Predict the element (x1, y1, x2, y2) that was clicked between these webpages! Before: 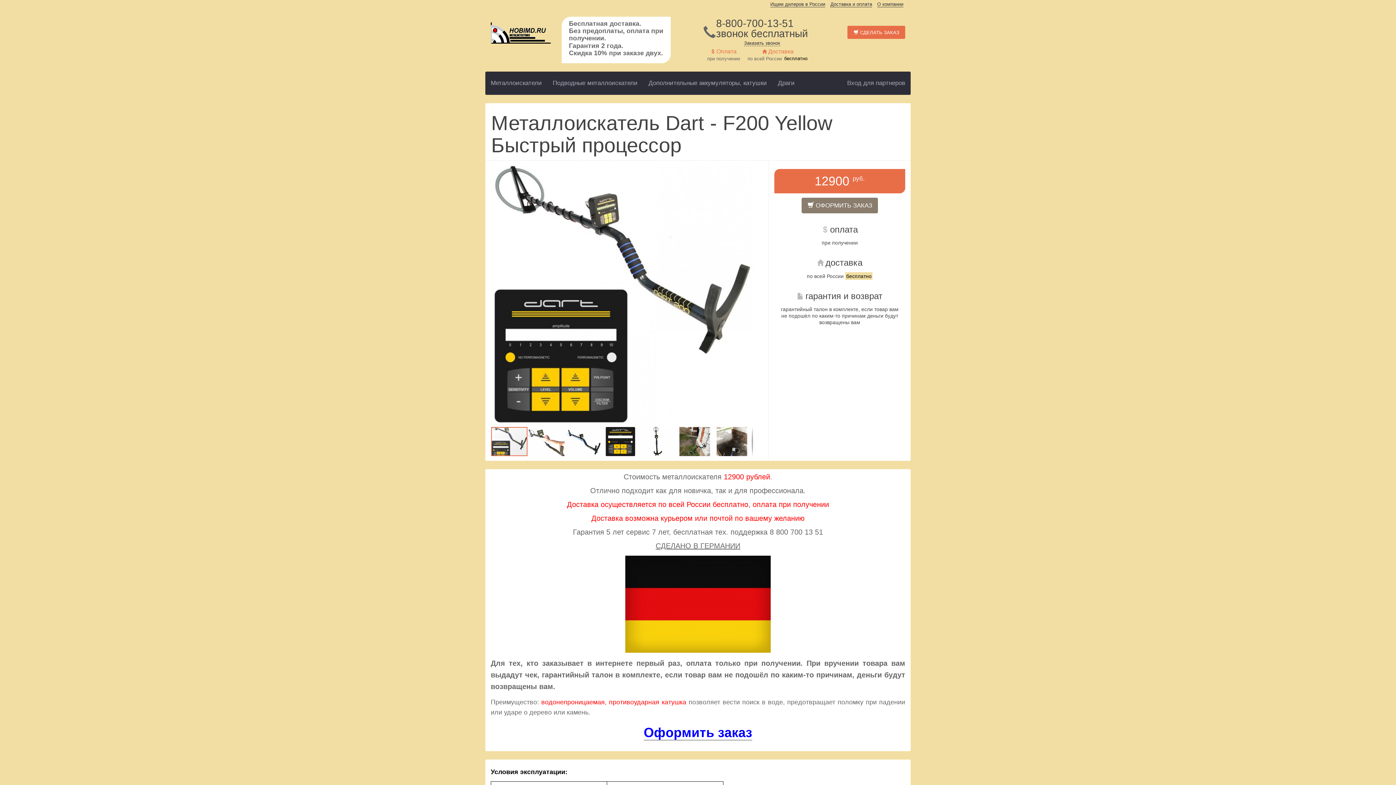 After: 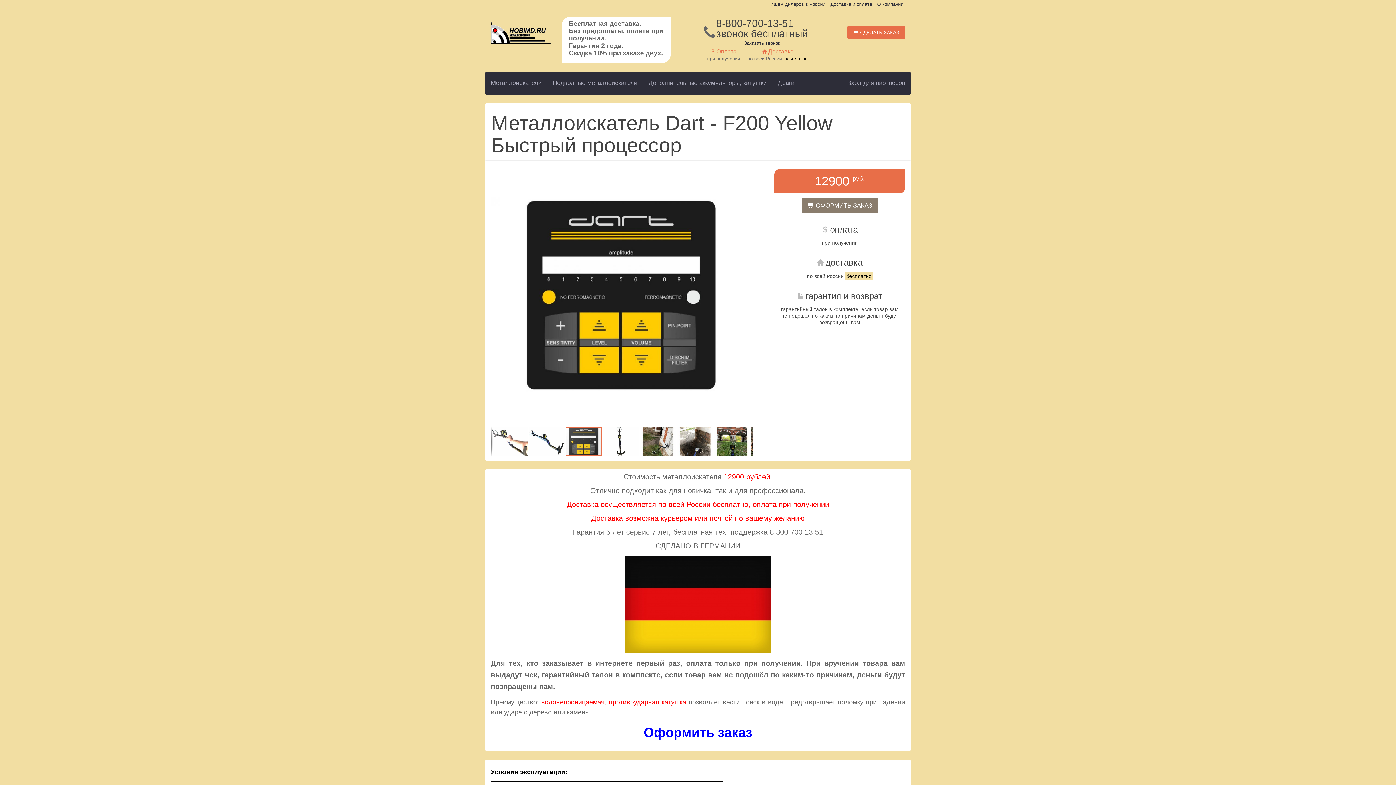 Action: bbox: (602, 426, 639, 457)